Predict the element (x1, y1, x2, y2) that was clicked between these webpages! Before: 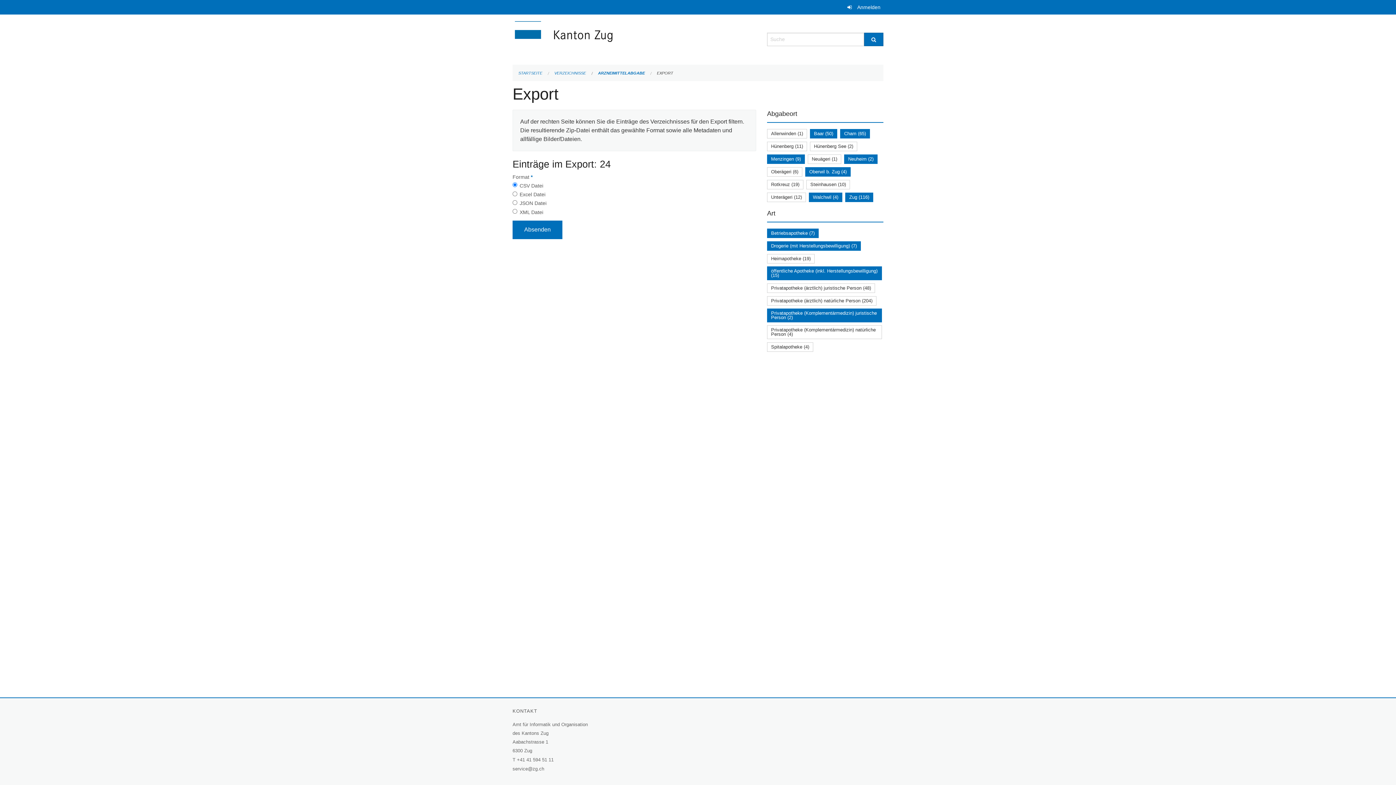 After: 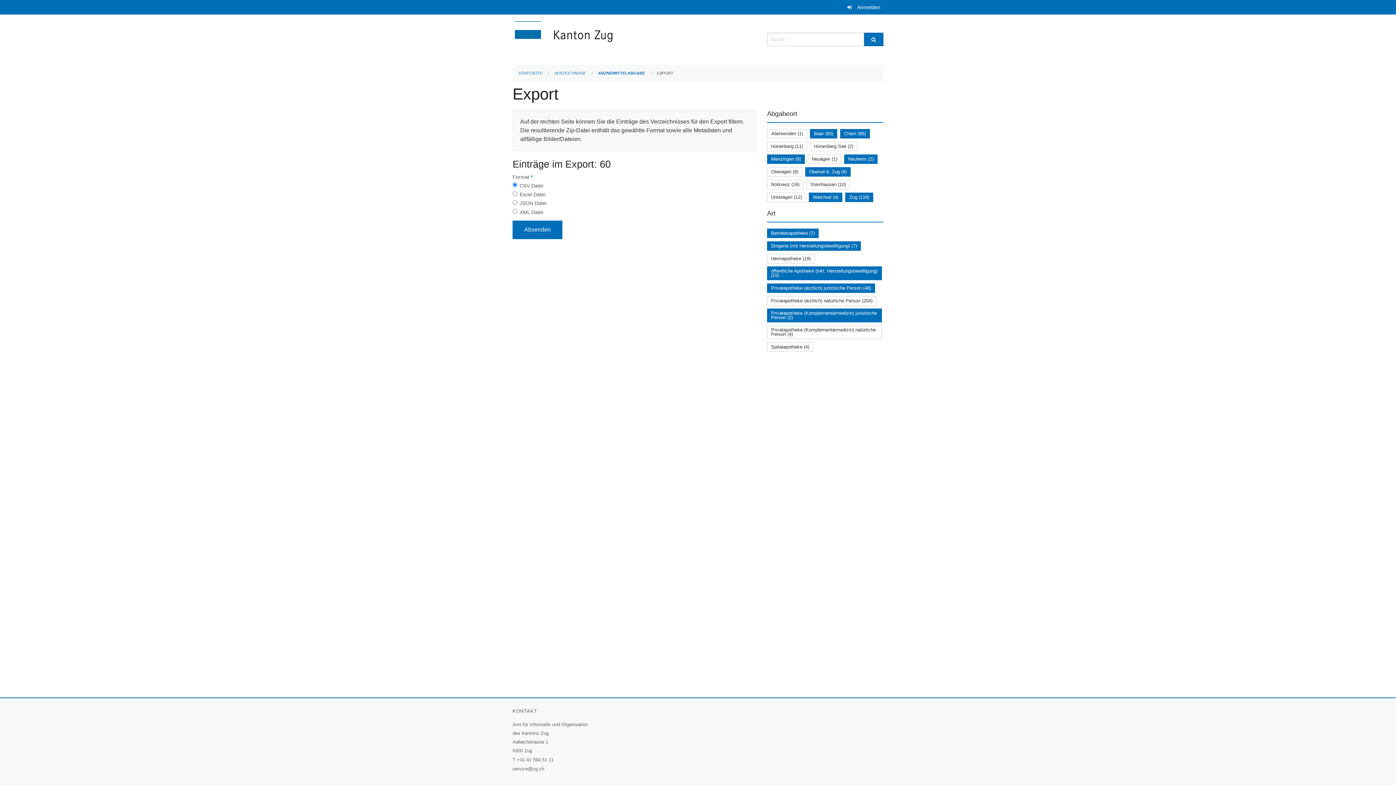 Action: bbox: (771, 285, 871, 290) label: Privatapotheke (ärztlich) juristische Person (48)